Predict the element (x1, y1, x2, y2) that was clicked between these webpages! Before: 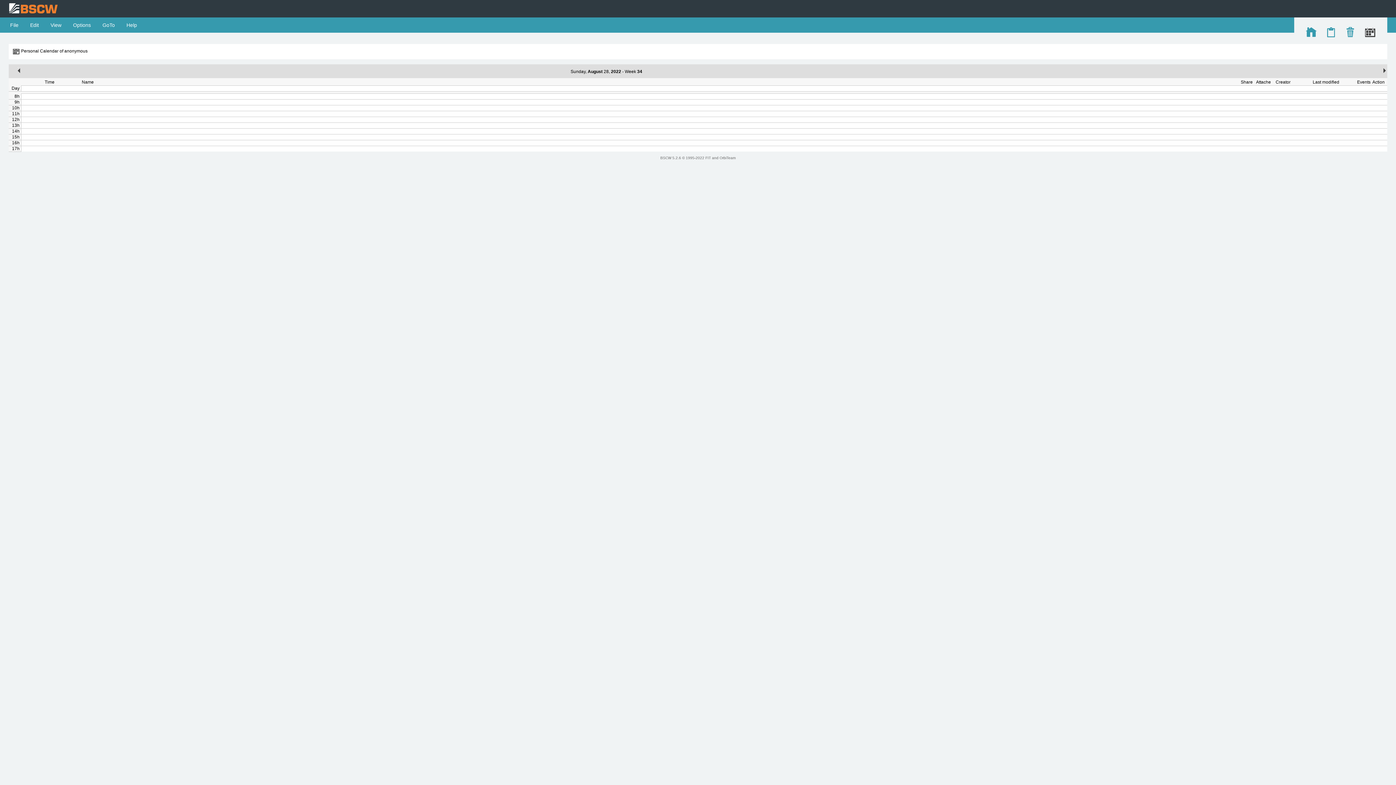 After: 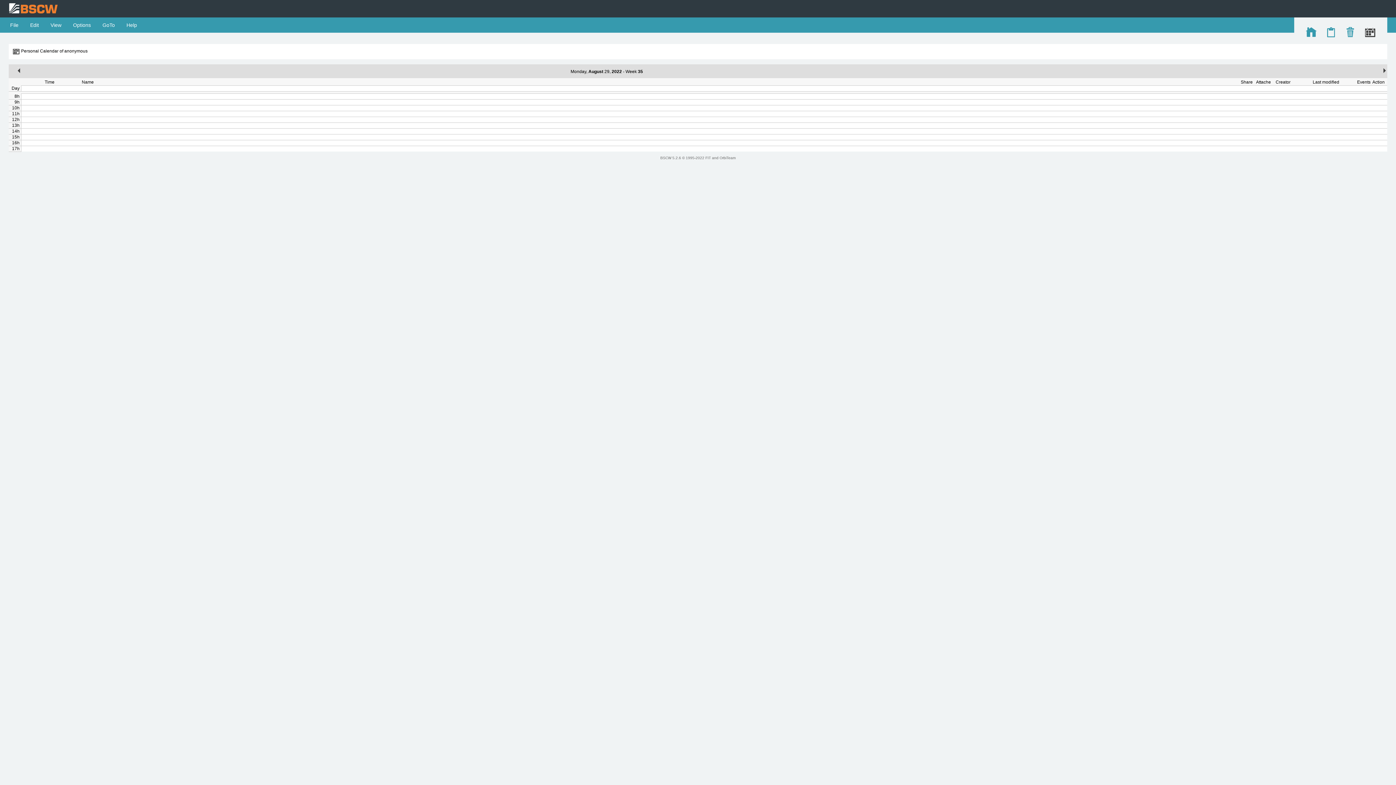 Action: bbox: (1381, 69, 1387, 74)